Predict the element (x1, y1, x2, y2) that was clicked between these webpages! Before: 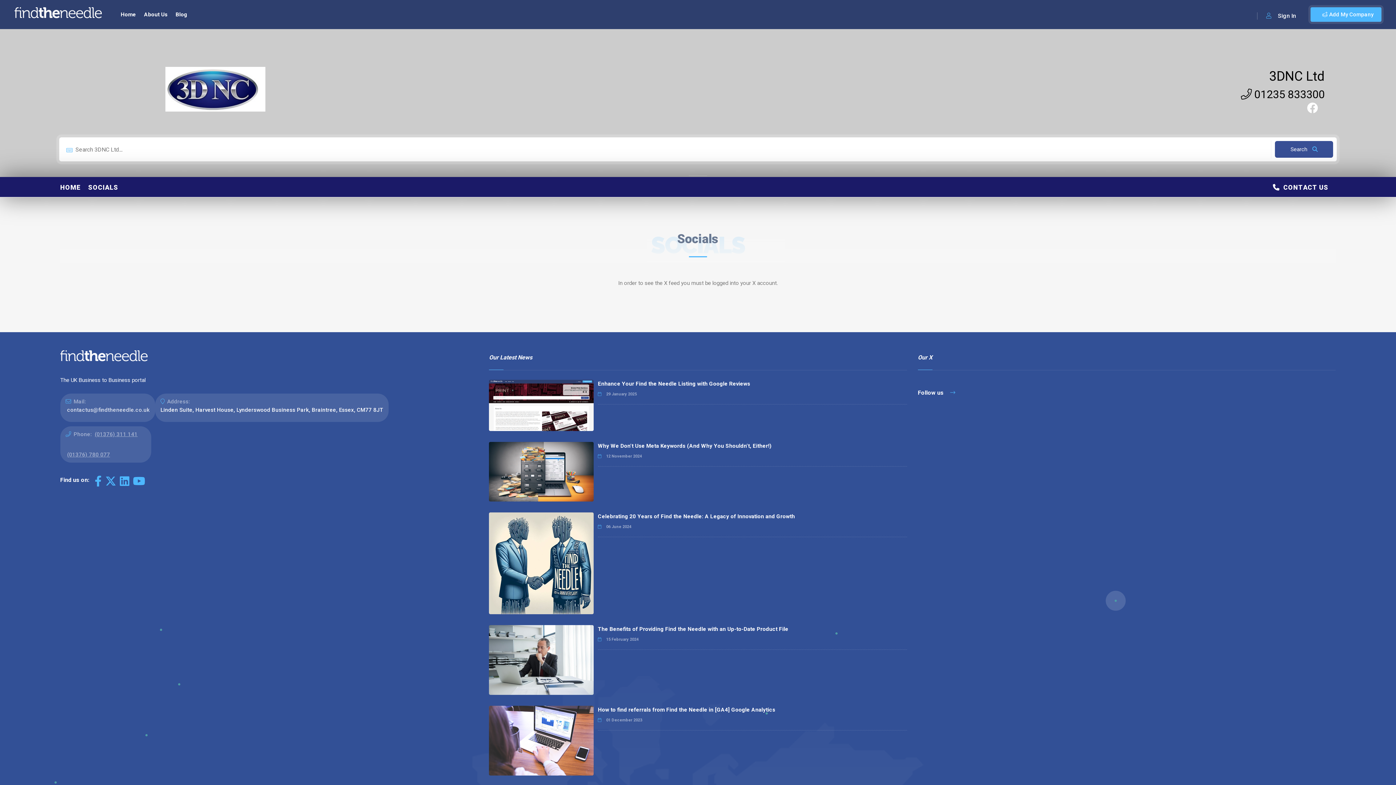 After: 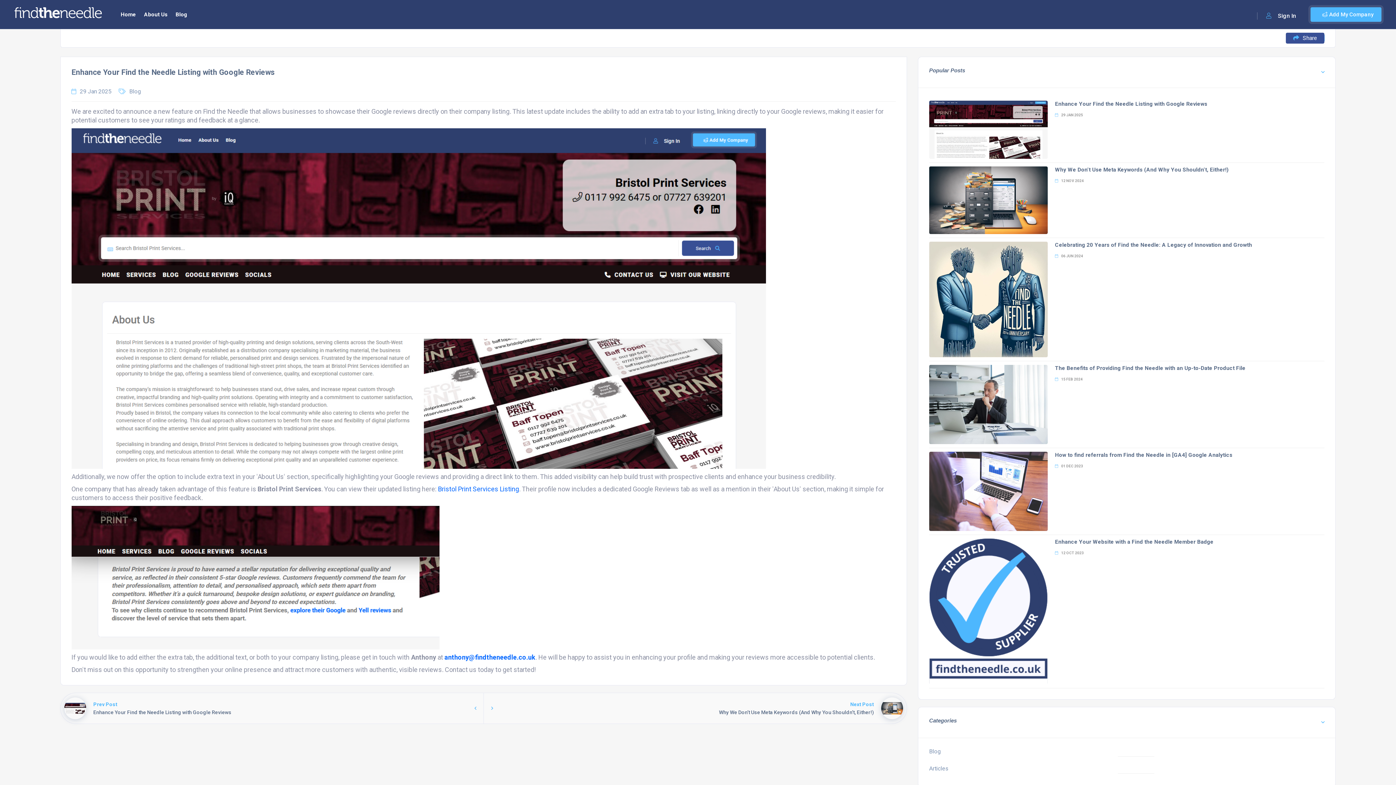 Action: label: Enhance Your Find the Needle Listing with Google Reviews bbox: (598, 380, 750, 394)